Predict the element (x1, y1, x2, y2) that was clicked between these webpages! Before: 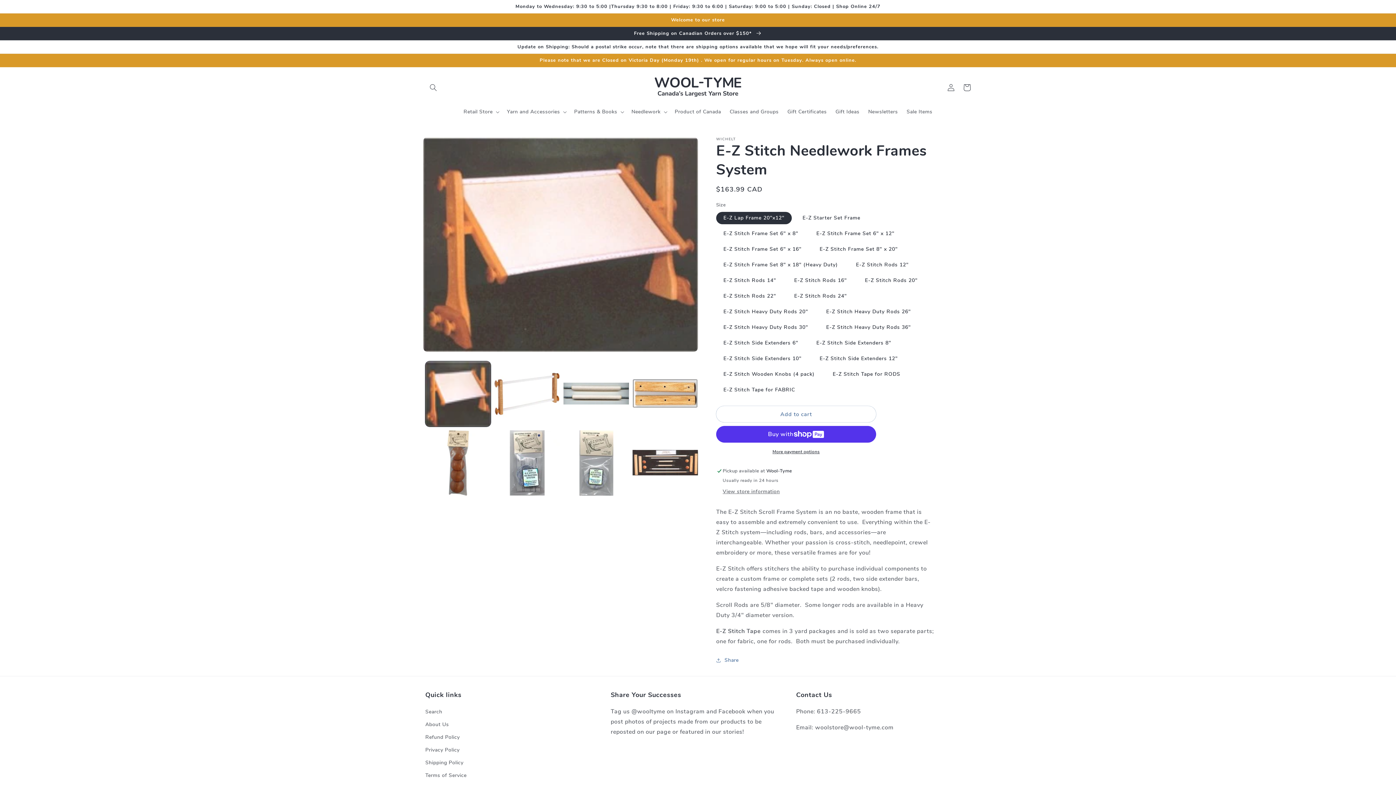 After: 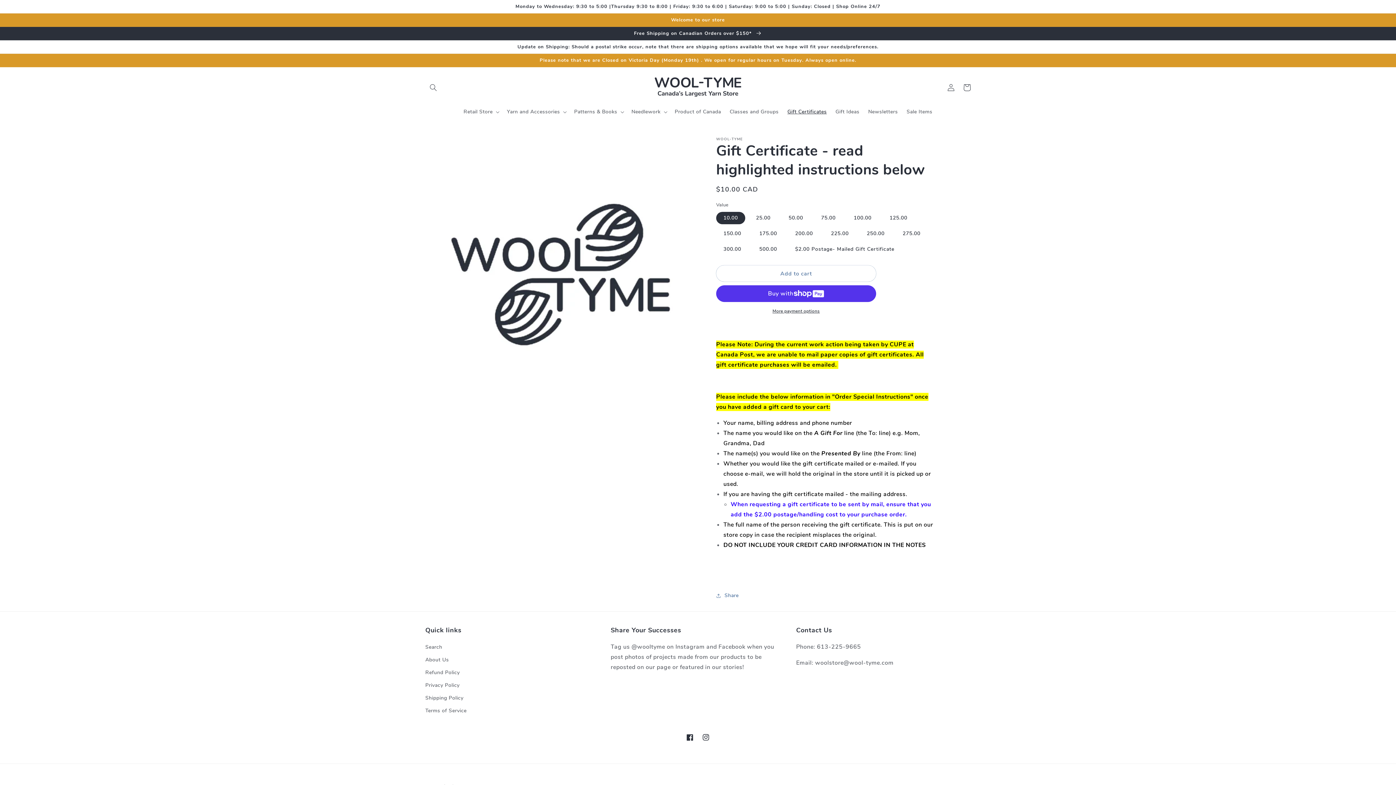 Action: bbox: (783, 104, 831, 119) label: Gift Certificates